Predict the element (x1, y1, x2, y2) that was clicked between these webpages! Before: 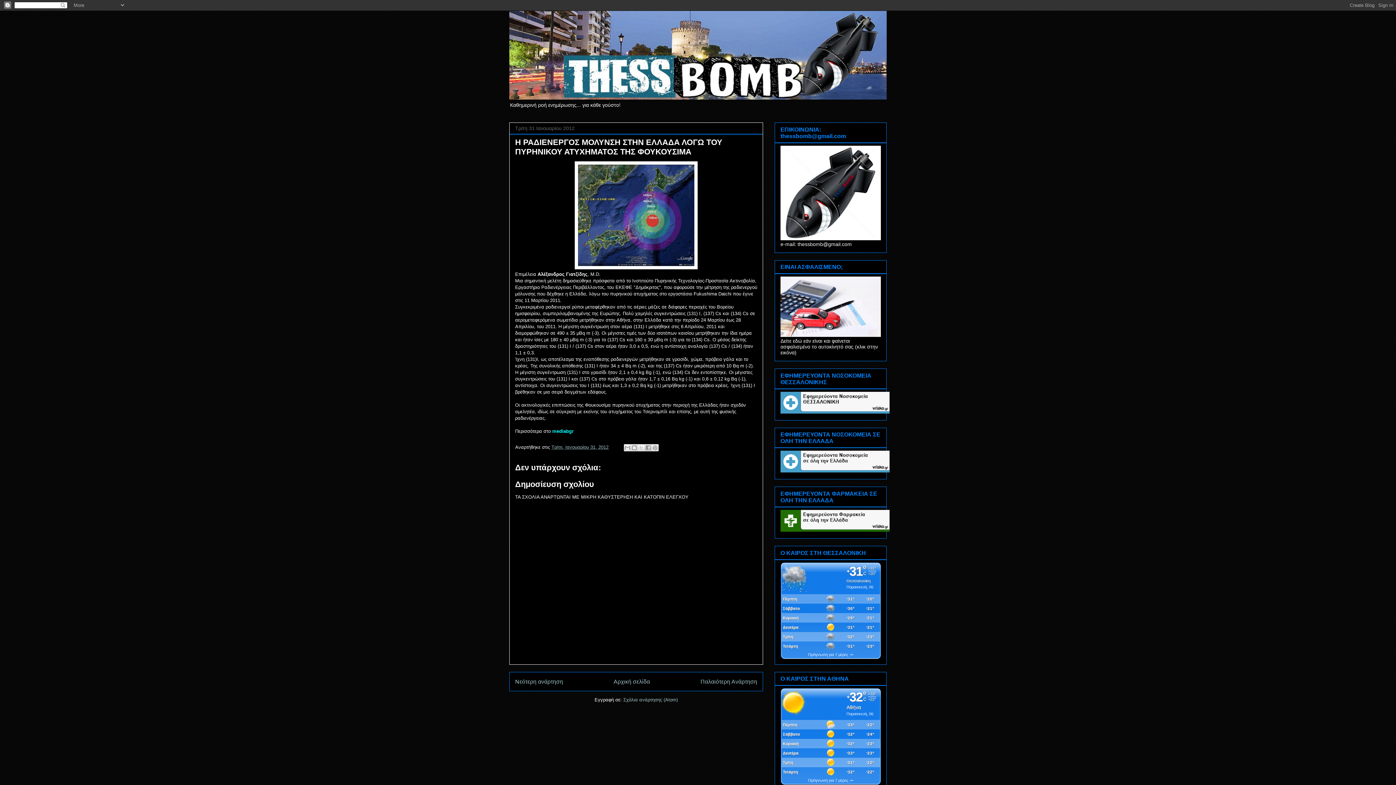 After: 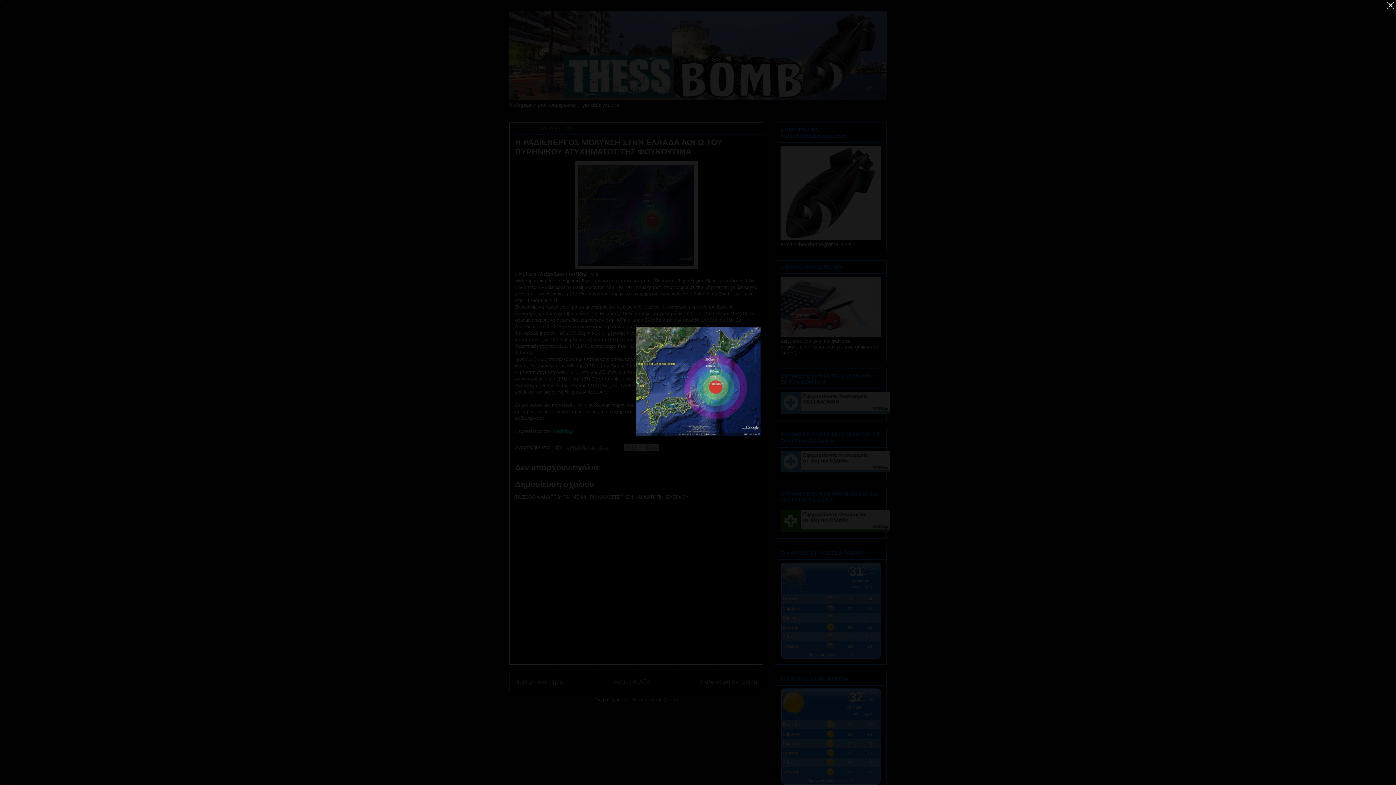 Action: bbox: (574, 265, 697, 270)